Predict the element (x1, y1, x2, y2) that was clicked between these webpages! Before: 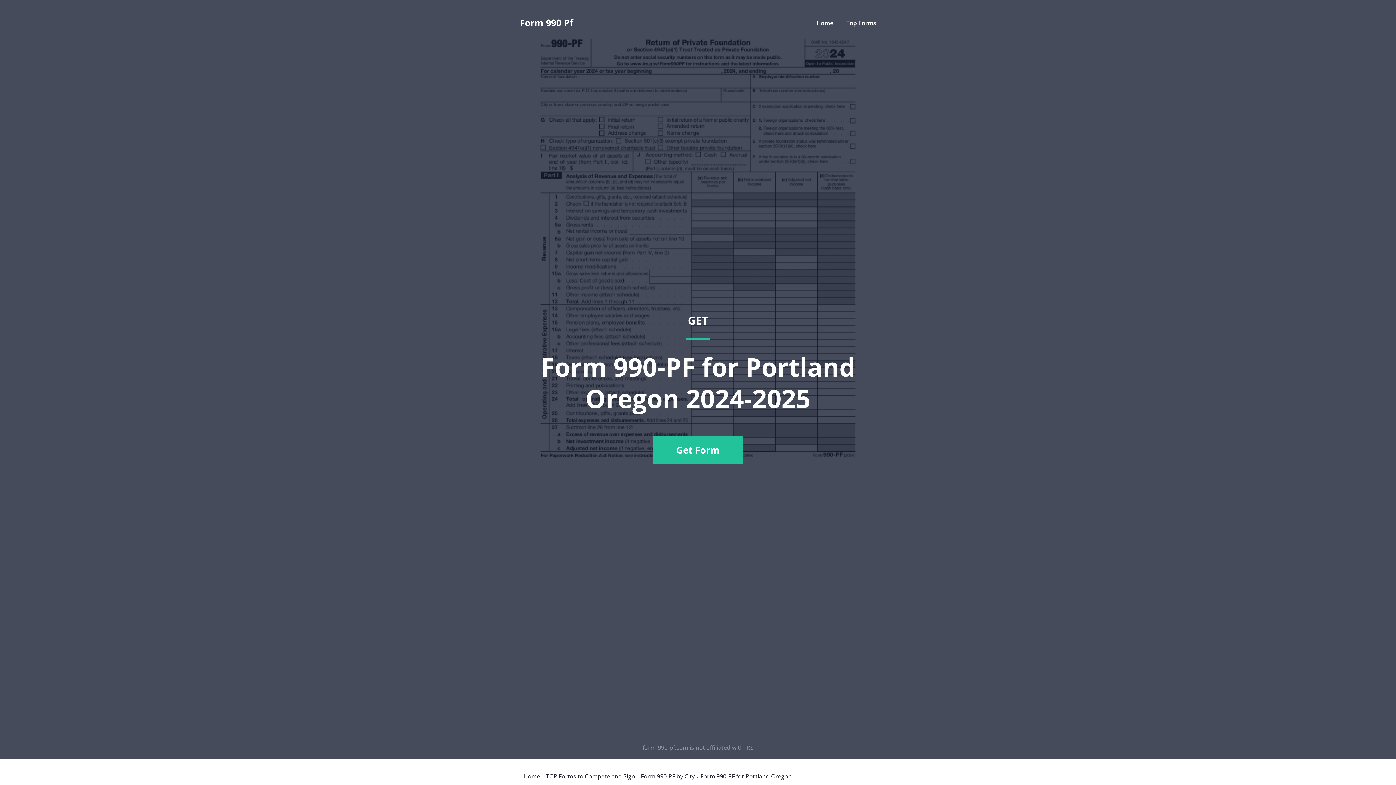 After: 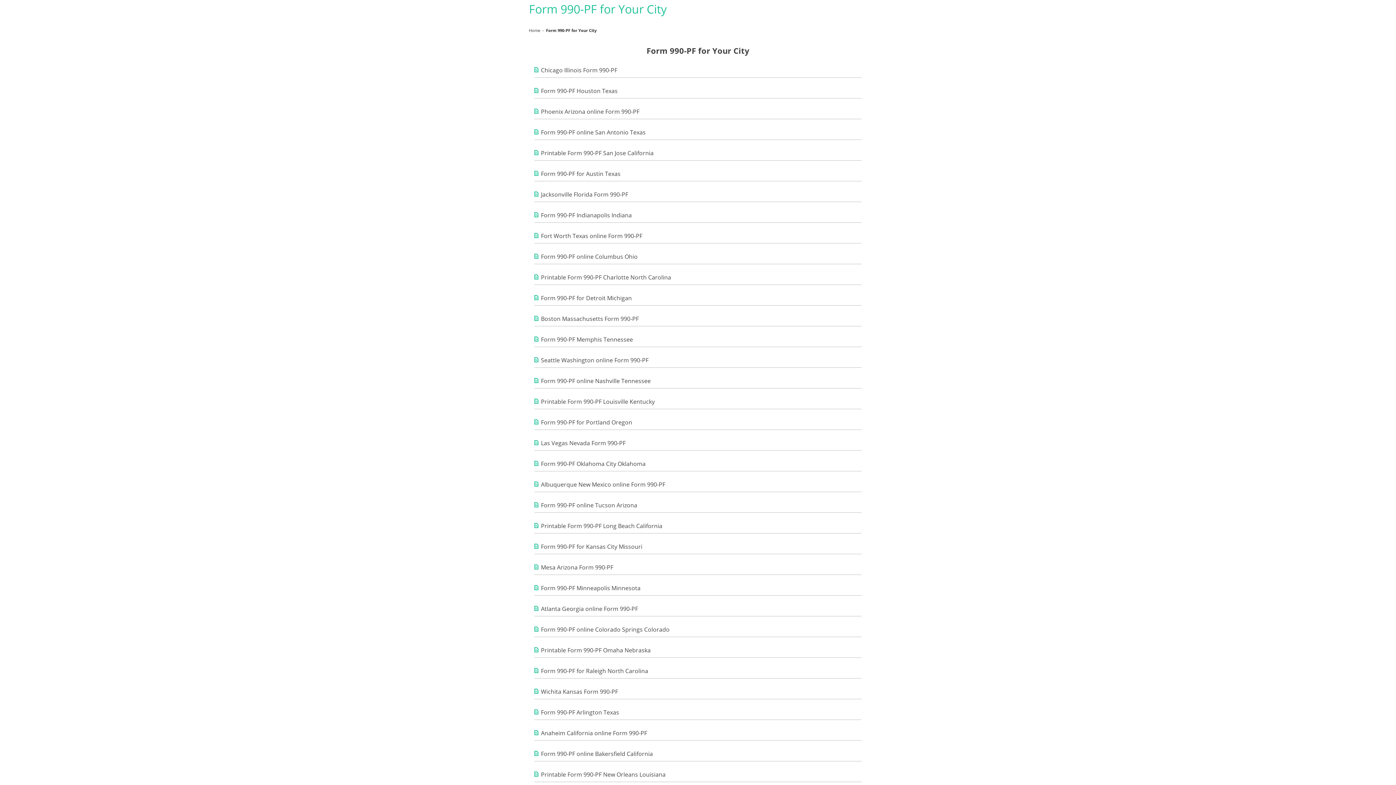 Action: label: Form 990-PF by City bbox: (641, 773, 694, 779)